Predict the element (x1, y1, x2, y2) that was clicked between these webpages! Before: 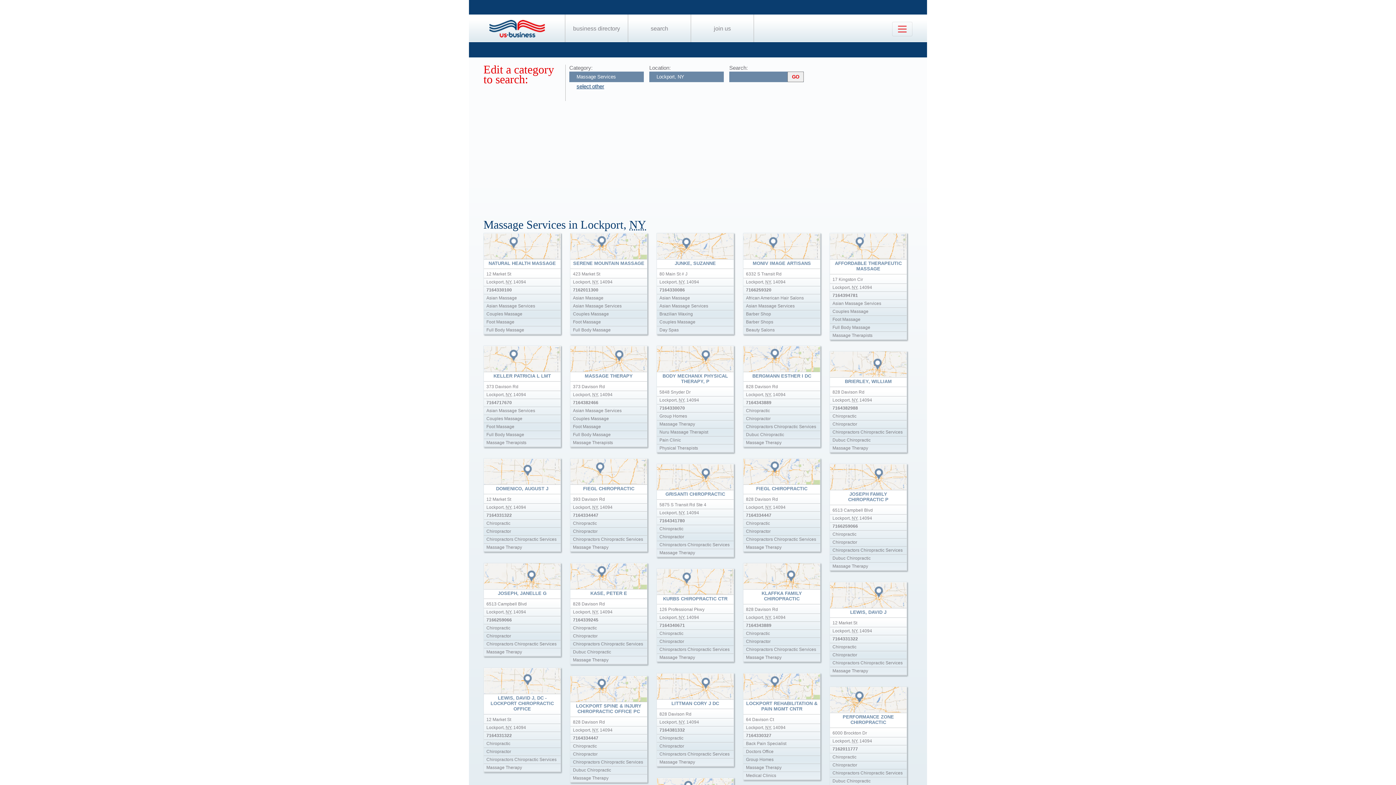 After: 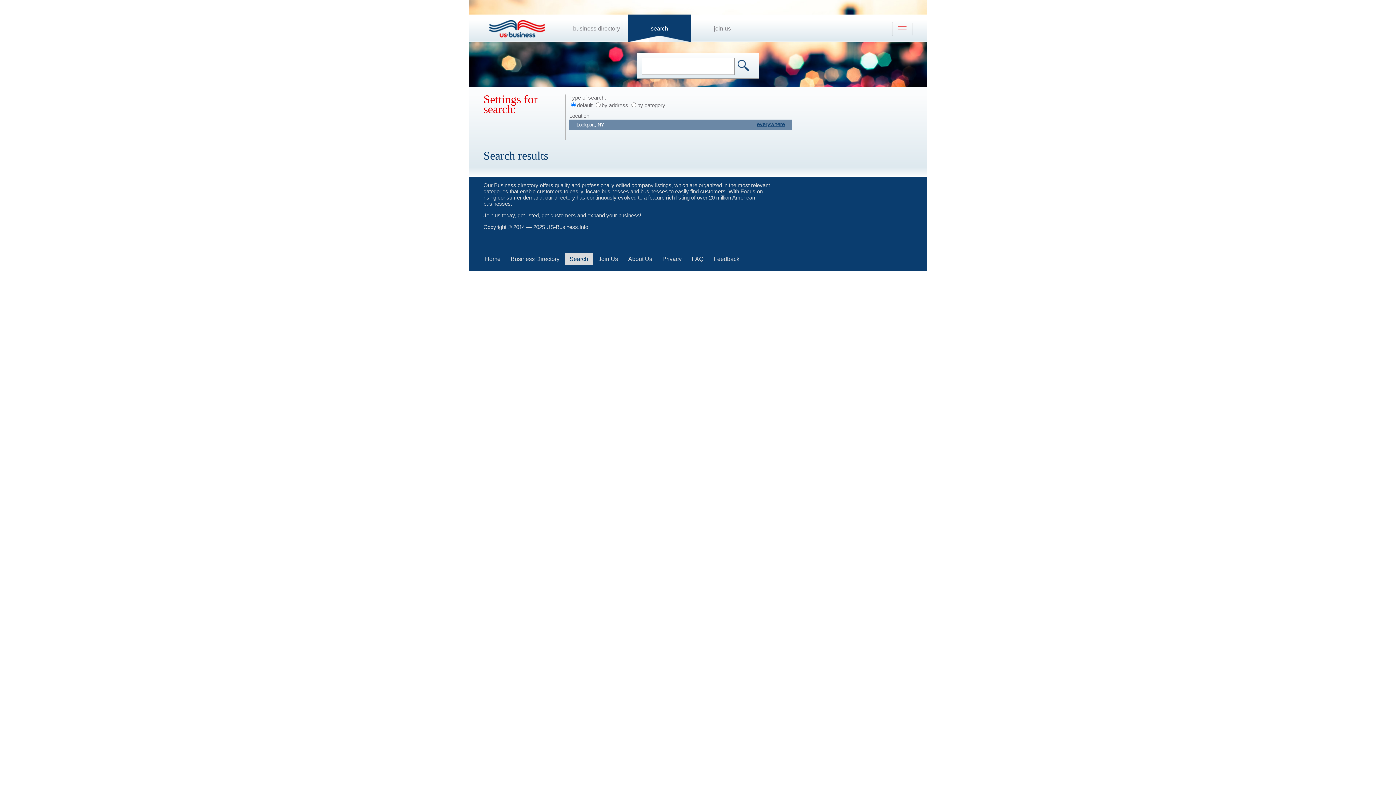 Action: label: search bbox: (650, 25, 668, 31)